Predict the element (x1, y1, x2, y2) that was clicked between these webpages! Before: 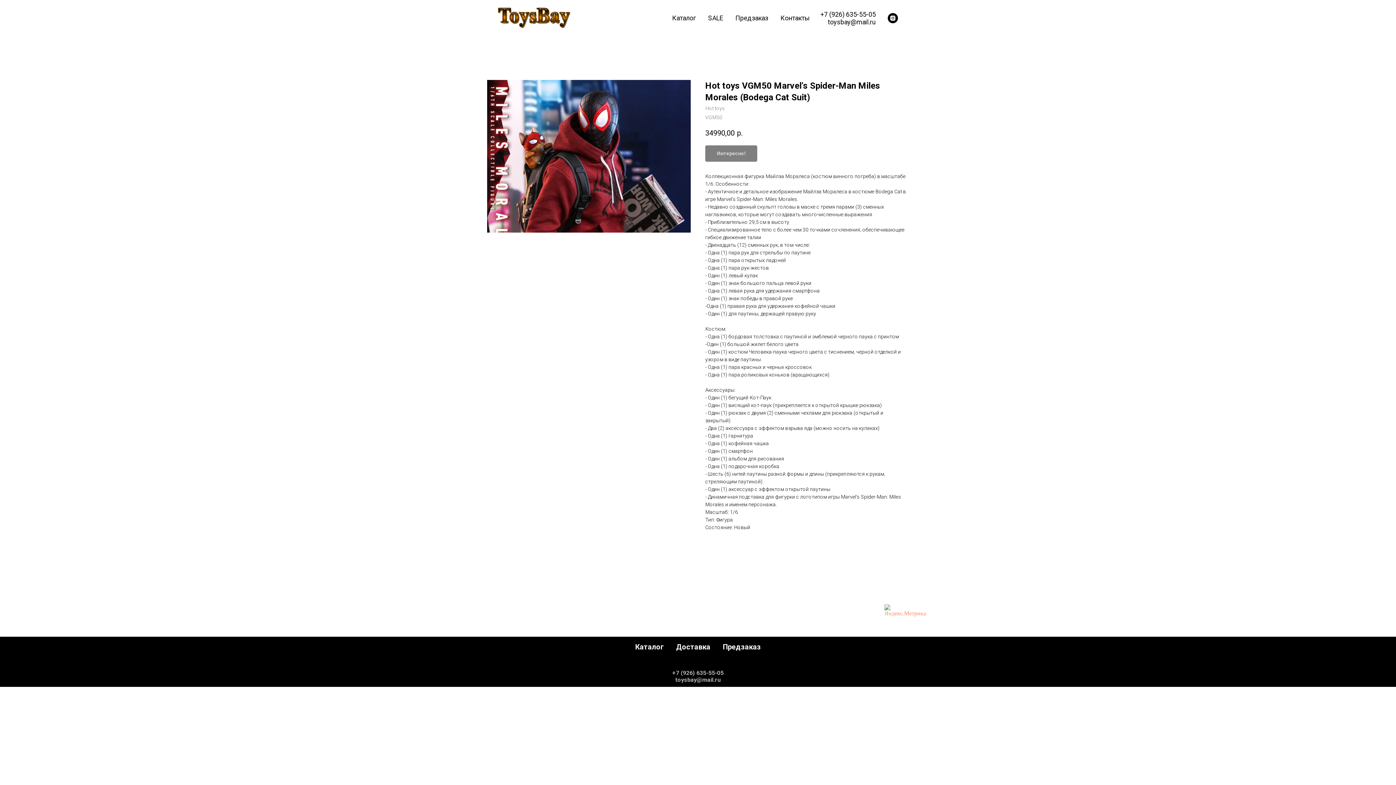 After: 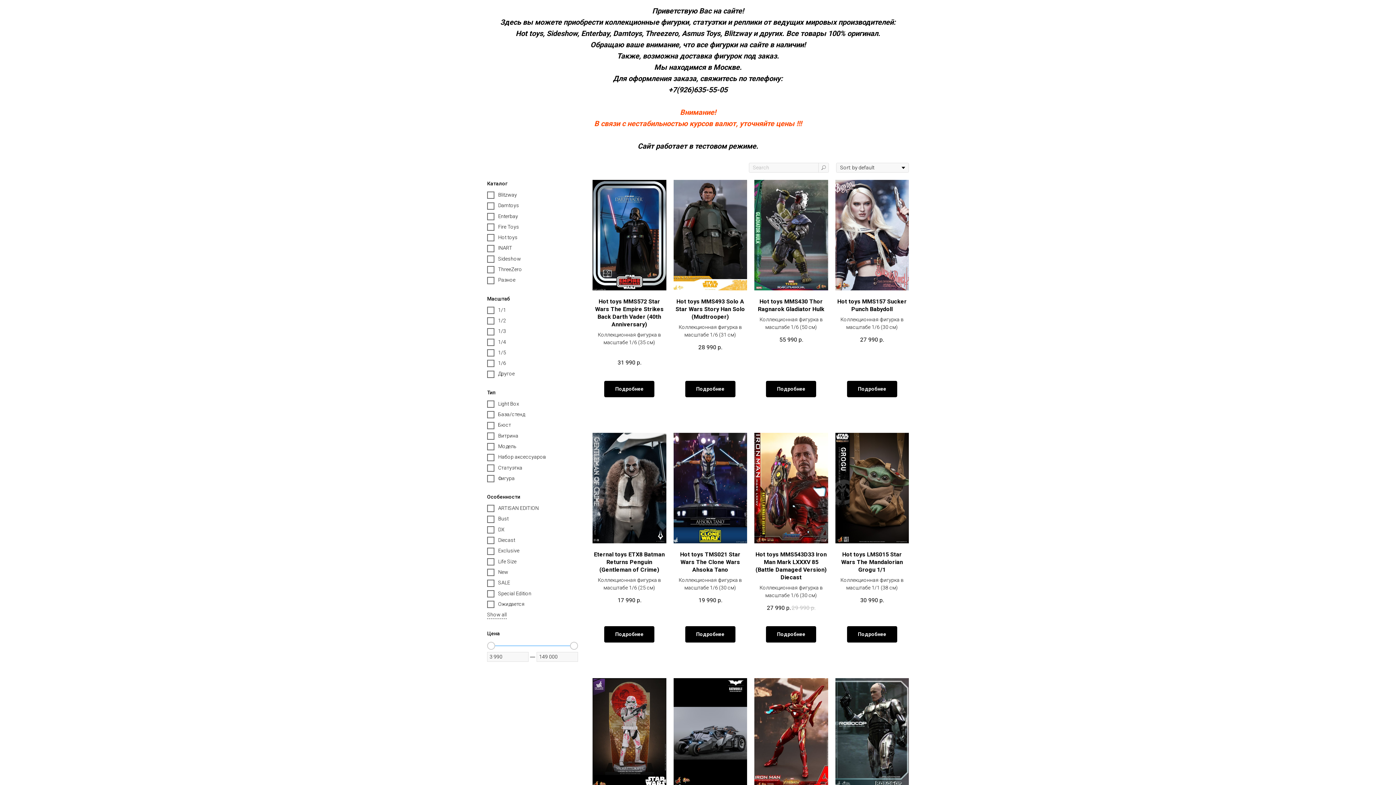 Action: bbox: (635, 642, 664, 651) label: Каталог